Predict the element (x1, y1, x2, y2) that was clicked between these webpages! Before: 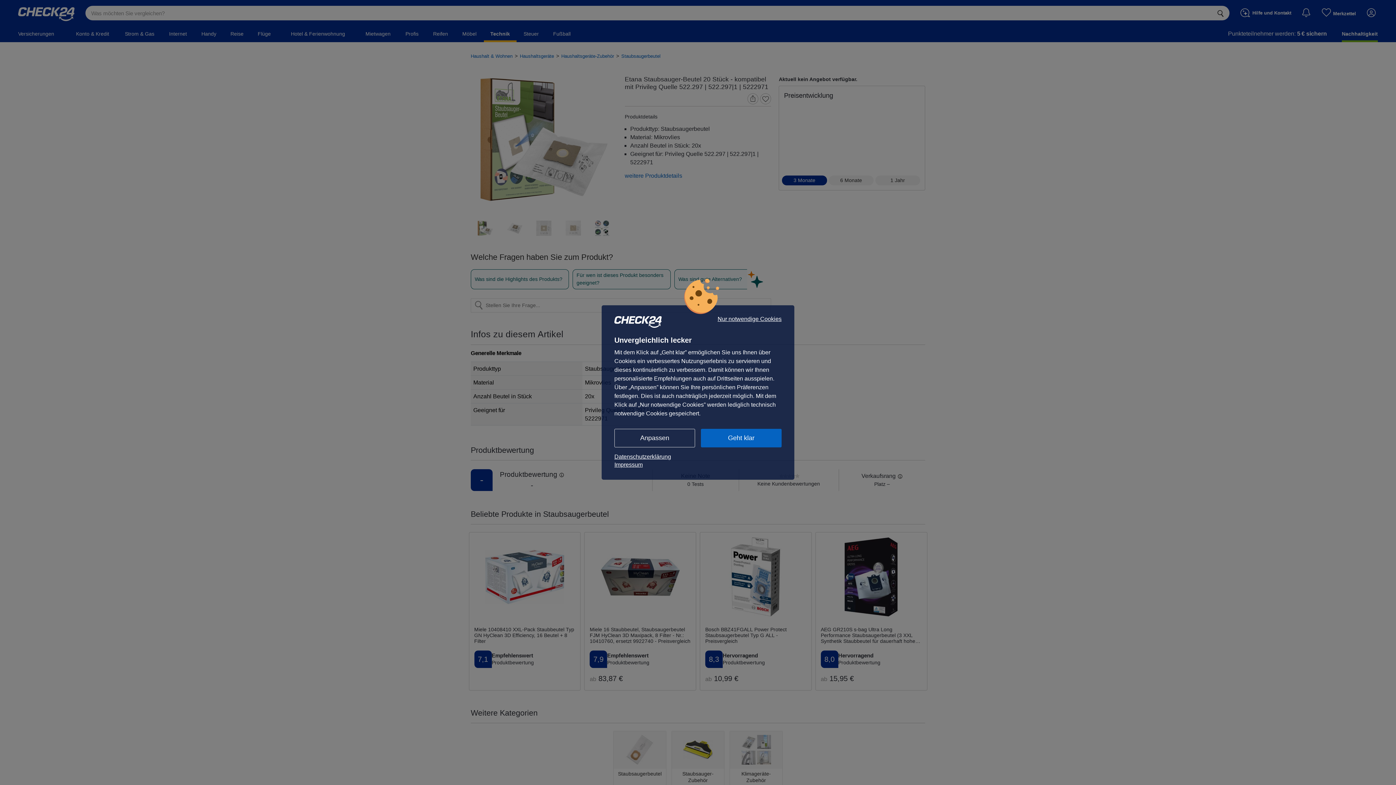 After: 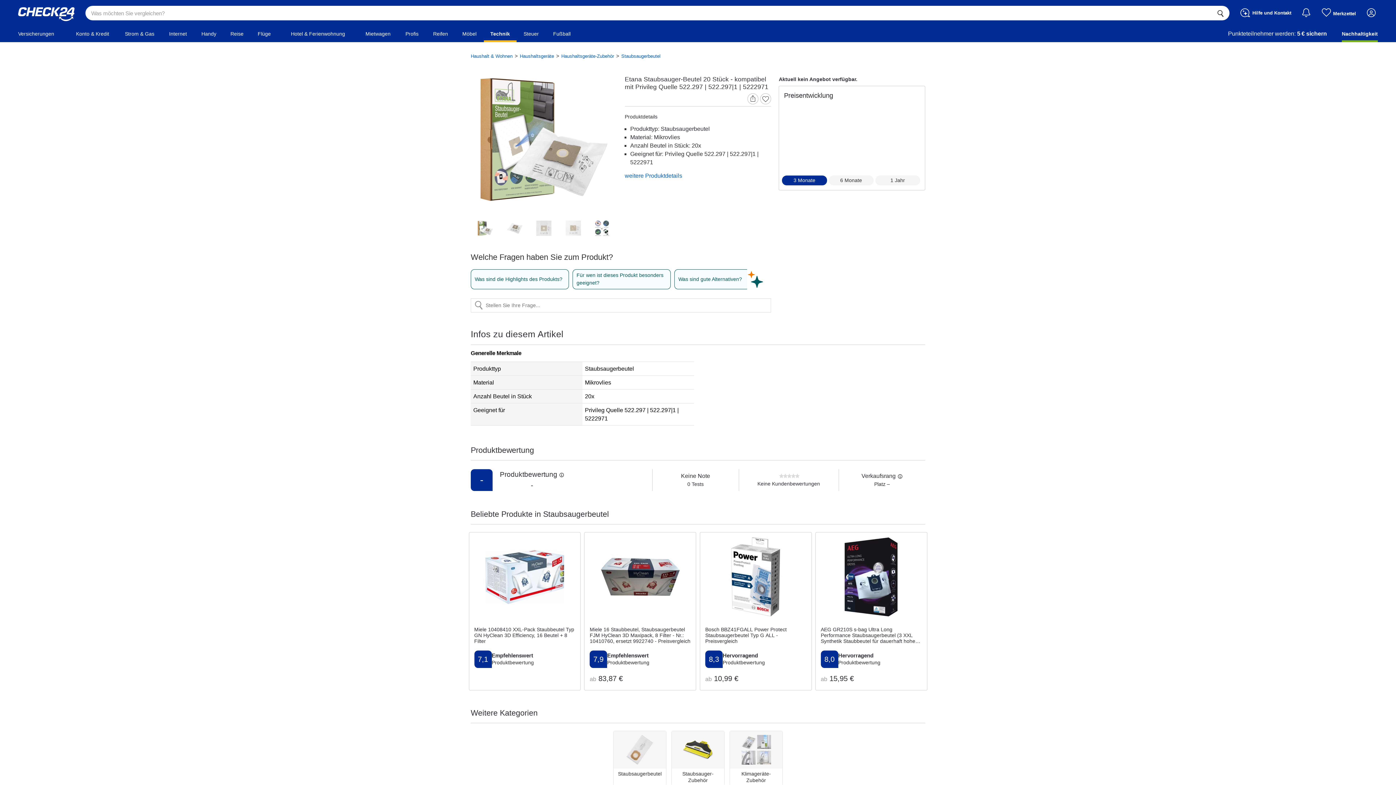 Action: label: Geht klar bbox: (701, 429, 781, 447)